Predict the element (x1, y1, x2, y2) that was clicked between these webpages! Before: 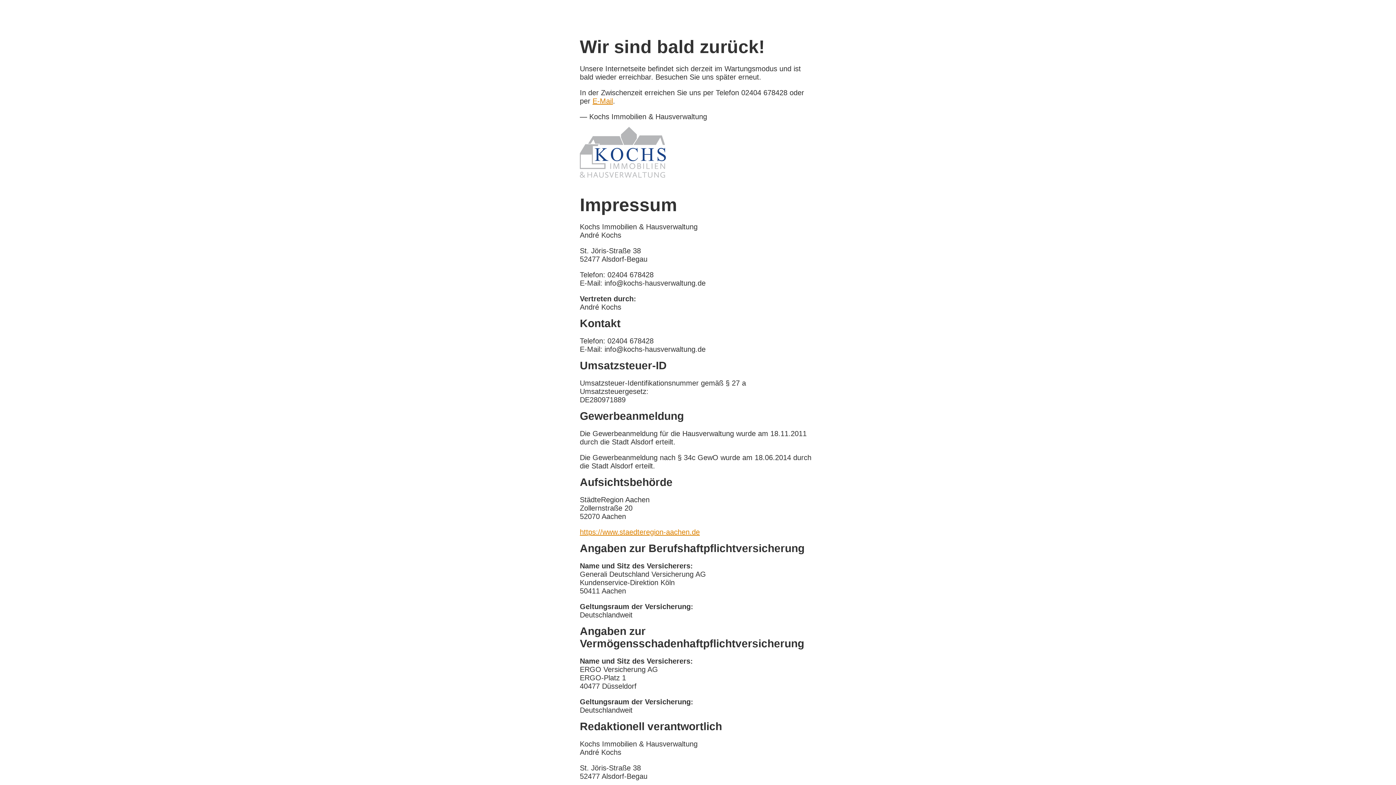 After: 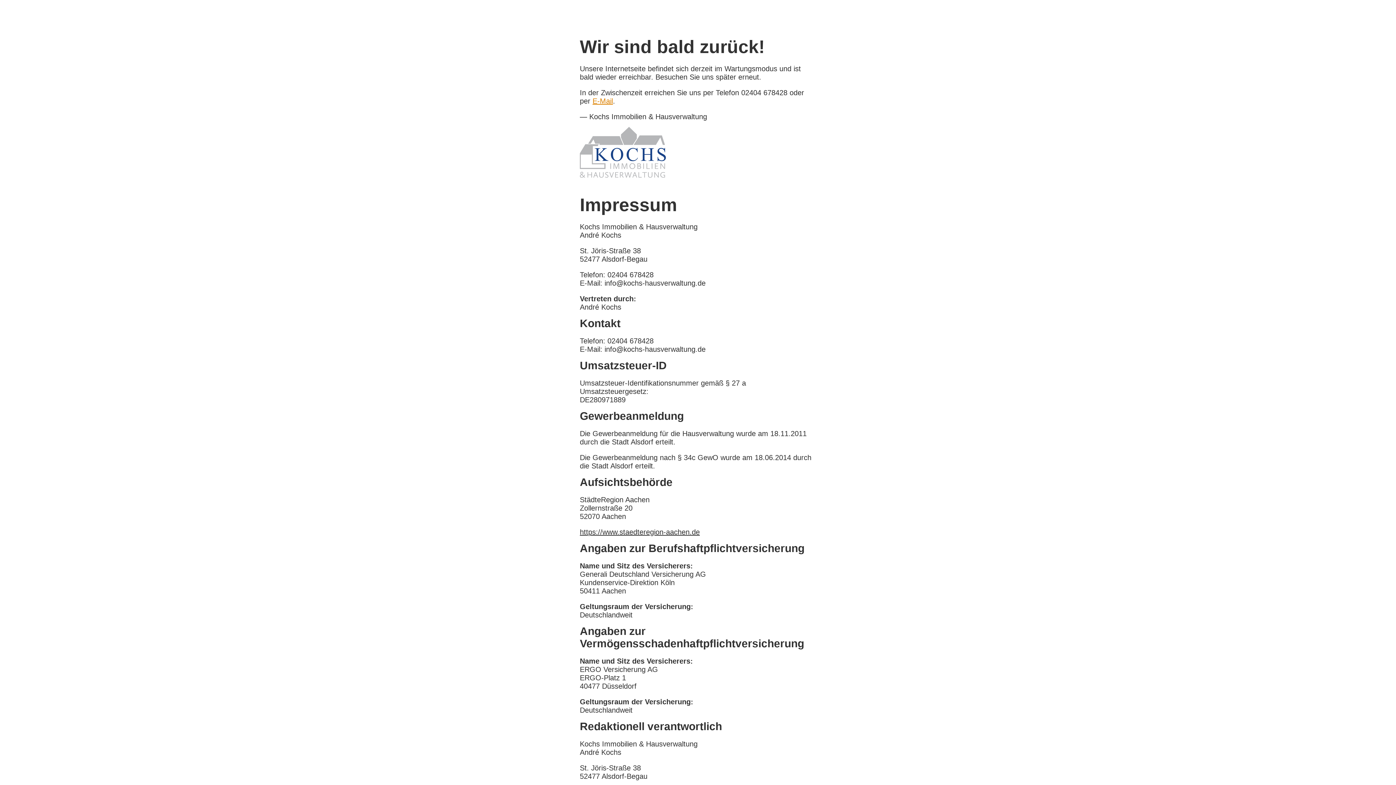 Action: label: https://www.staedteregion-aachen.de bbox: (580, 528, 700, 536)